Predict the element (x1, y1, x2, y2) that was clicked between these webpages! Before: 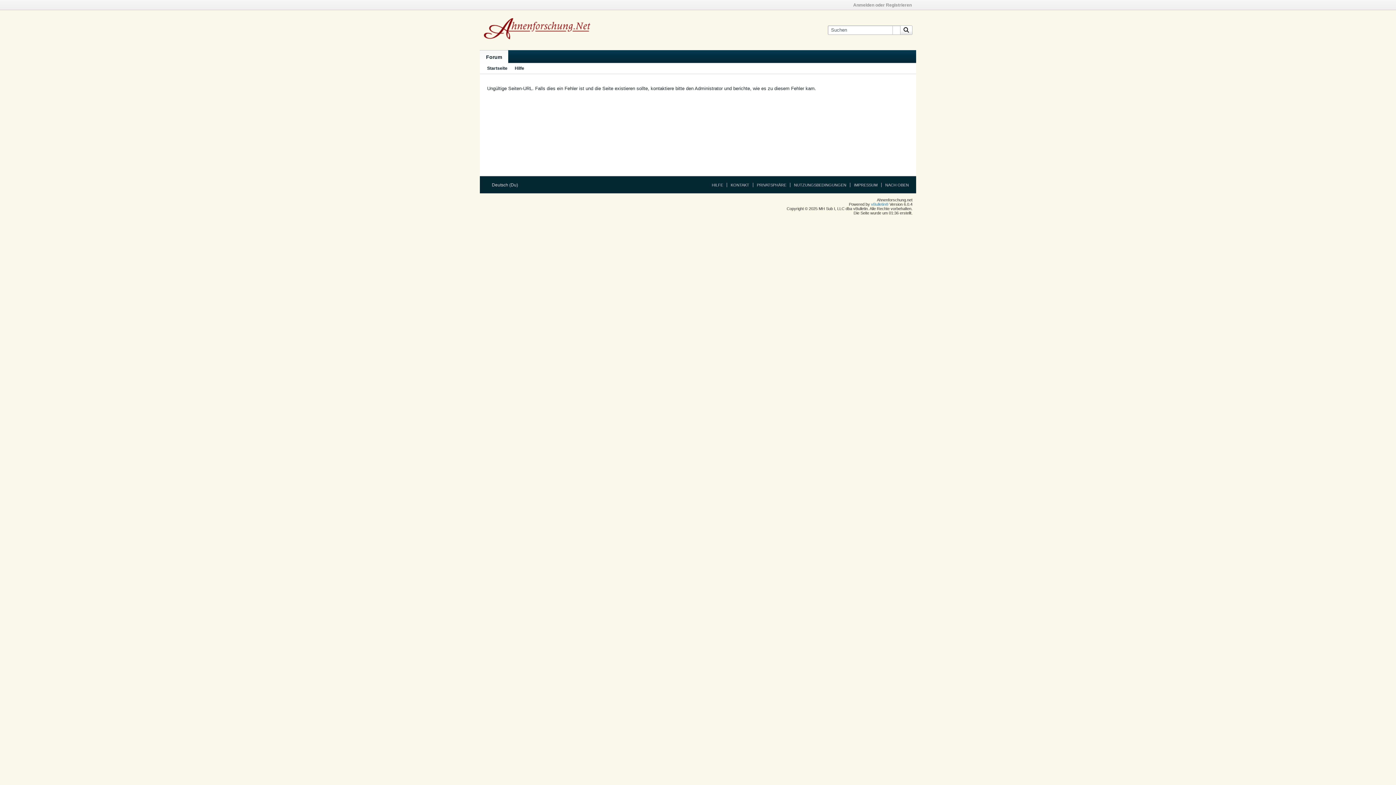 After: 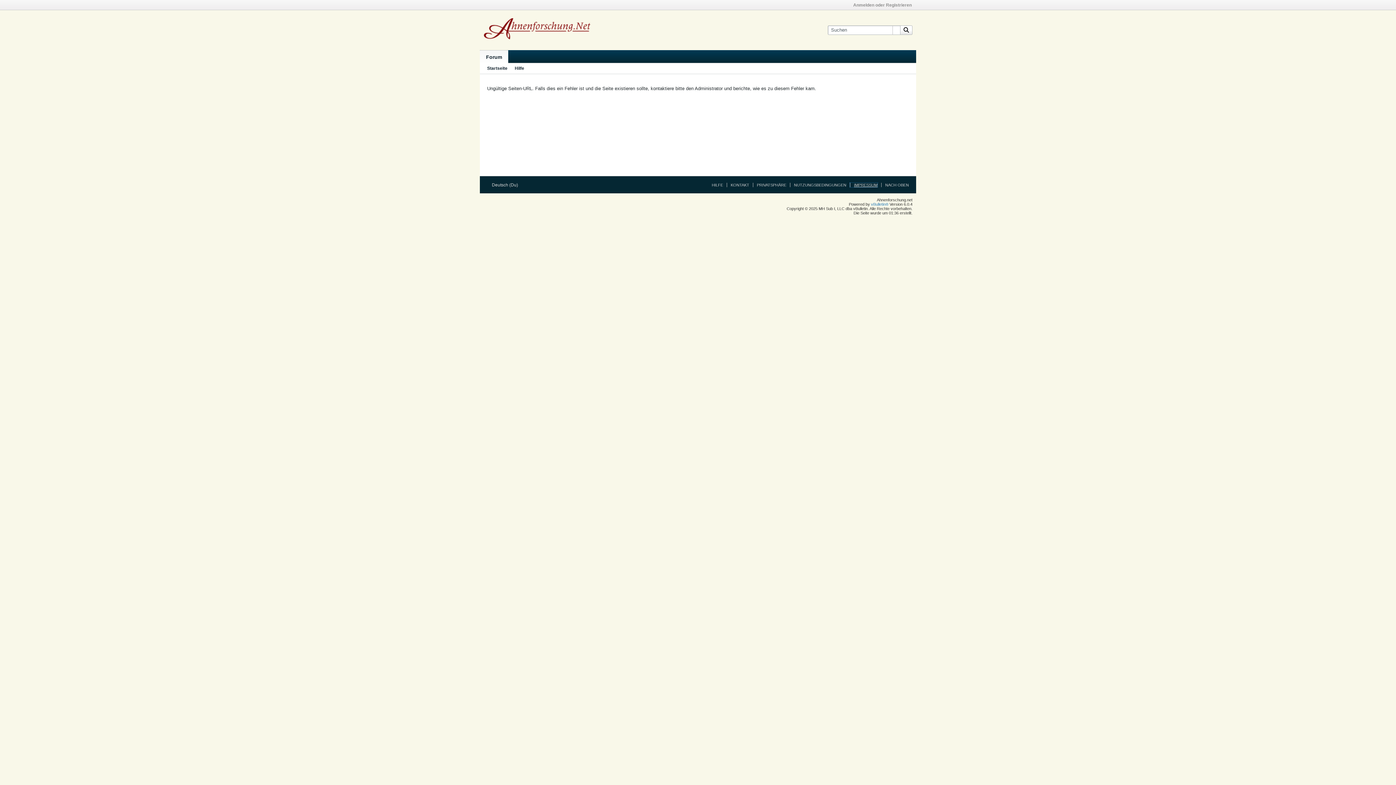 Action: bbox: (850, 182, 877, 187) label: IMPRESSUM